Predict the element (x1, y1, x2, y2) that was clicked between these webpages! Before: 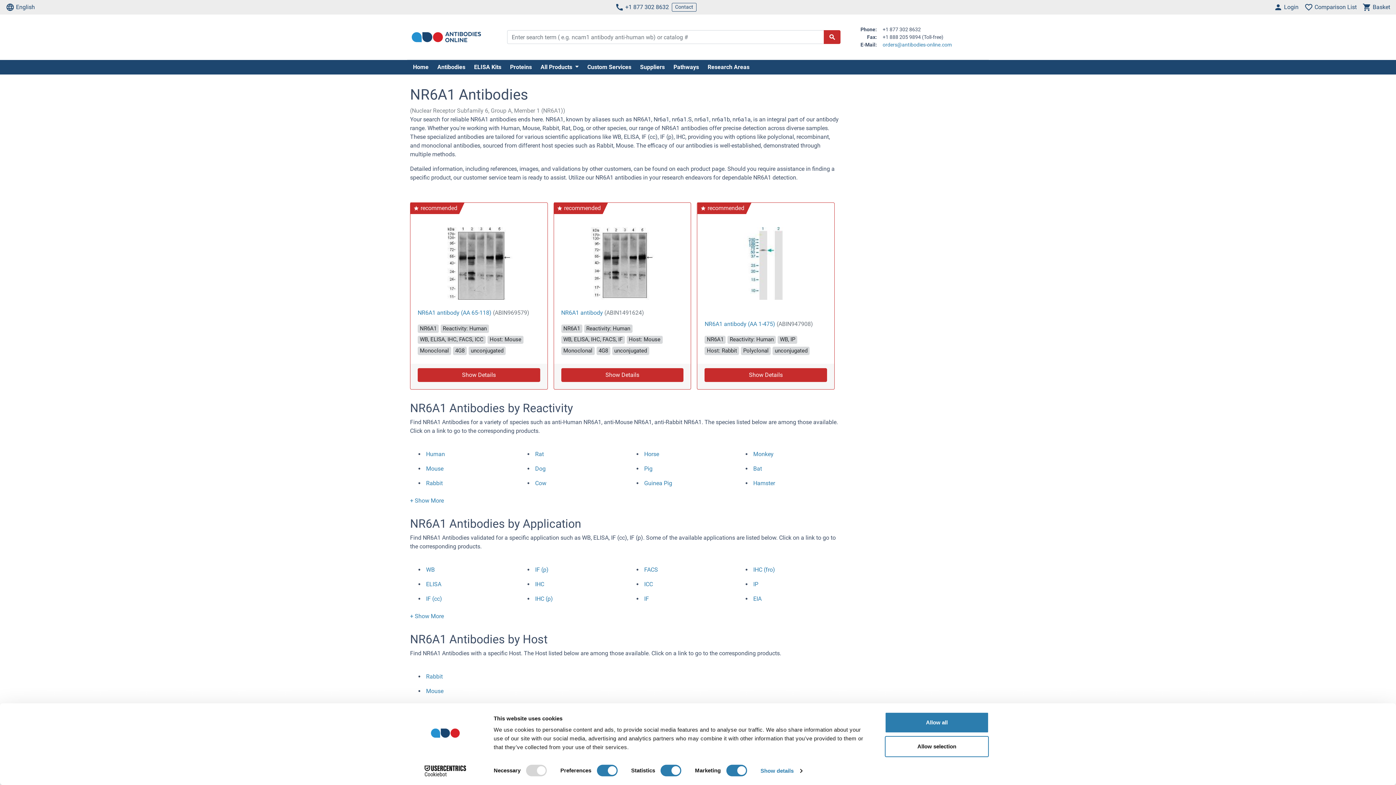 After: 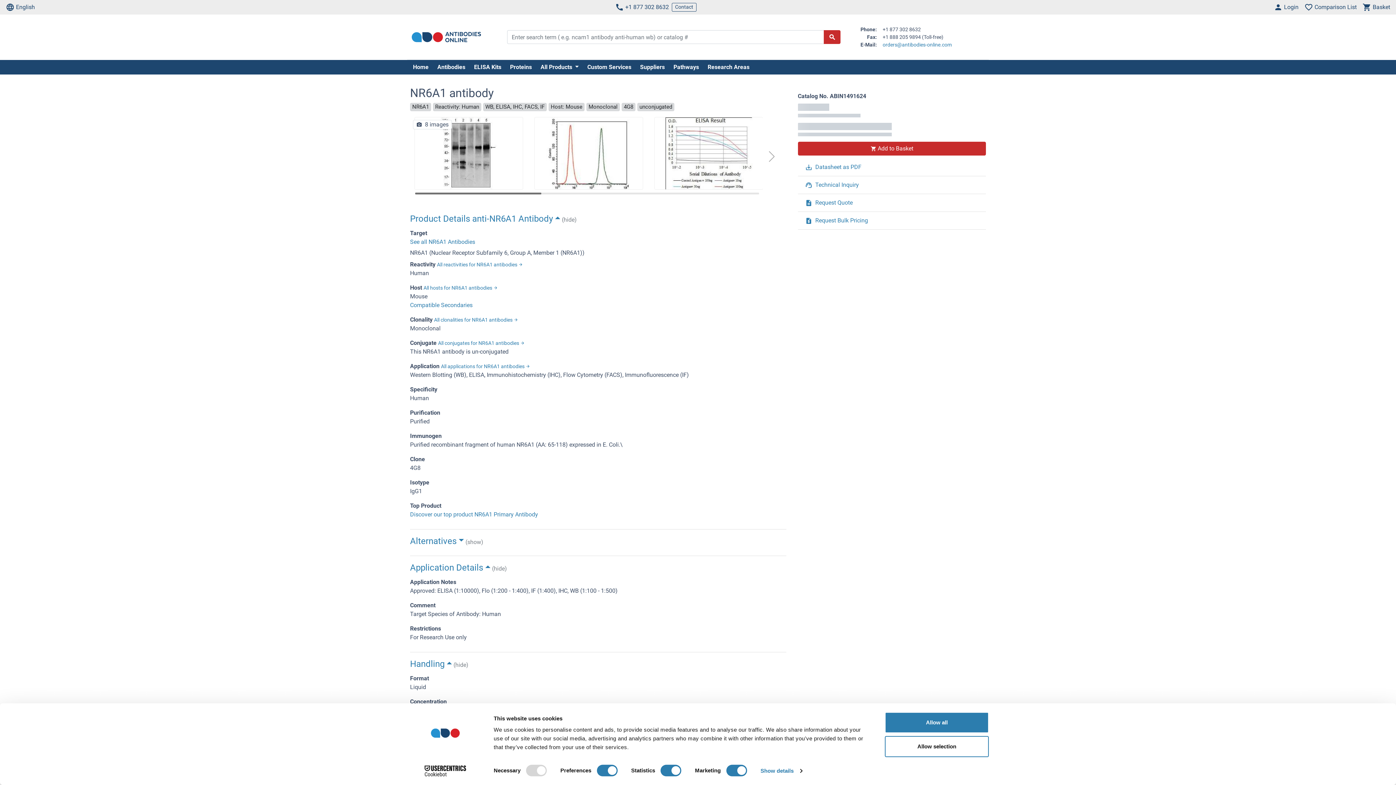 Action: bbox: (561, 308, 683, 317) label: NR6A1 antibody (ABIN1491624)